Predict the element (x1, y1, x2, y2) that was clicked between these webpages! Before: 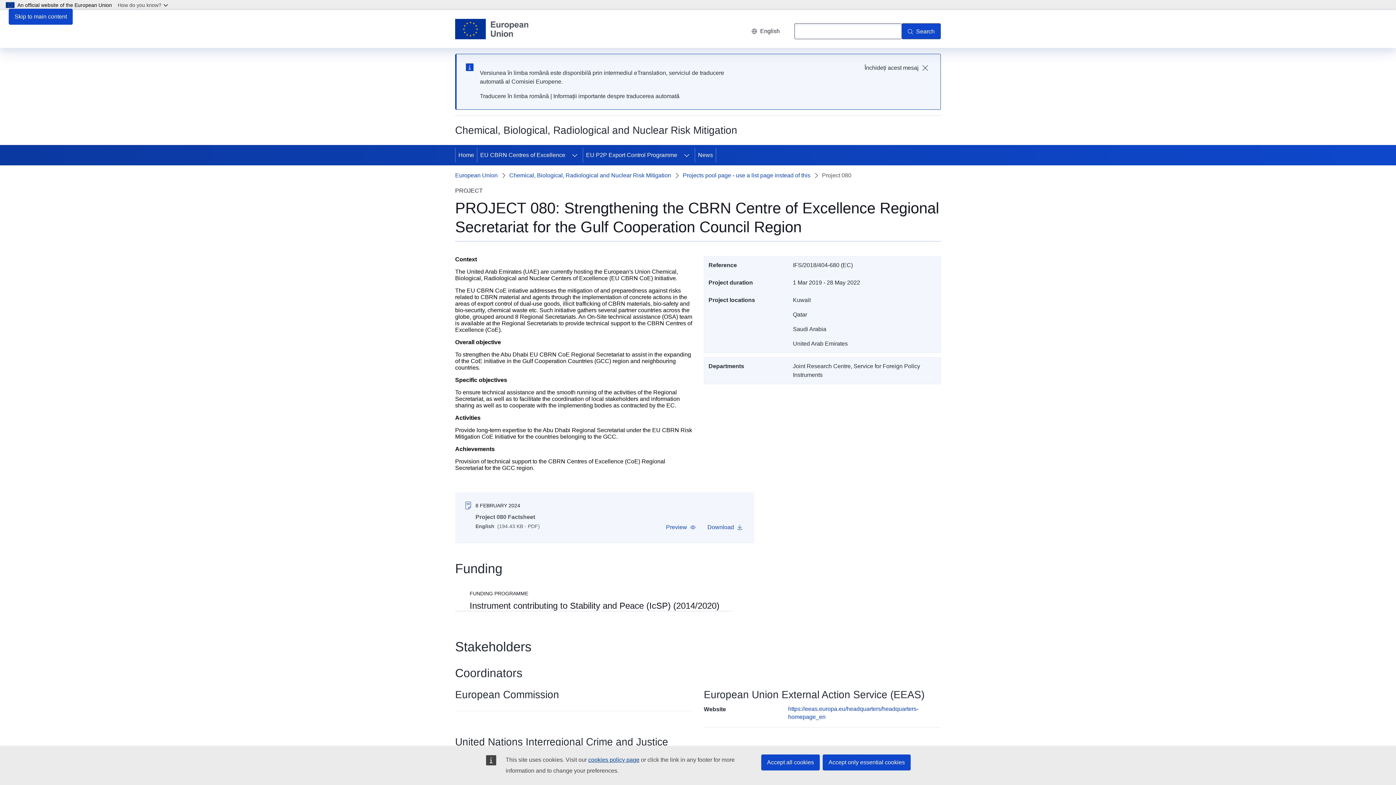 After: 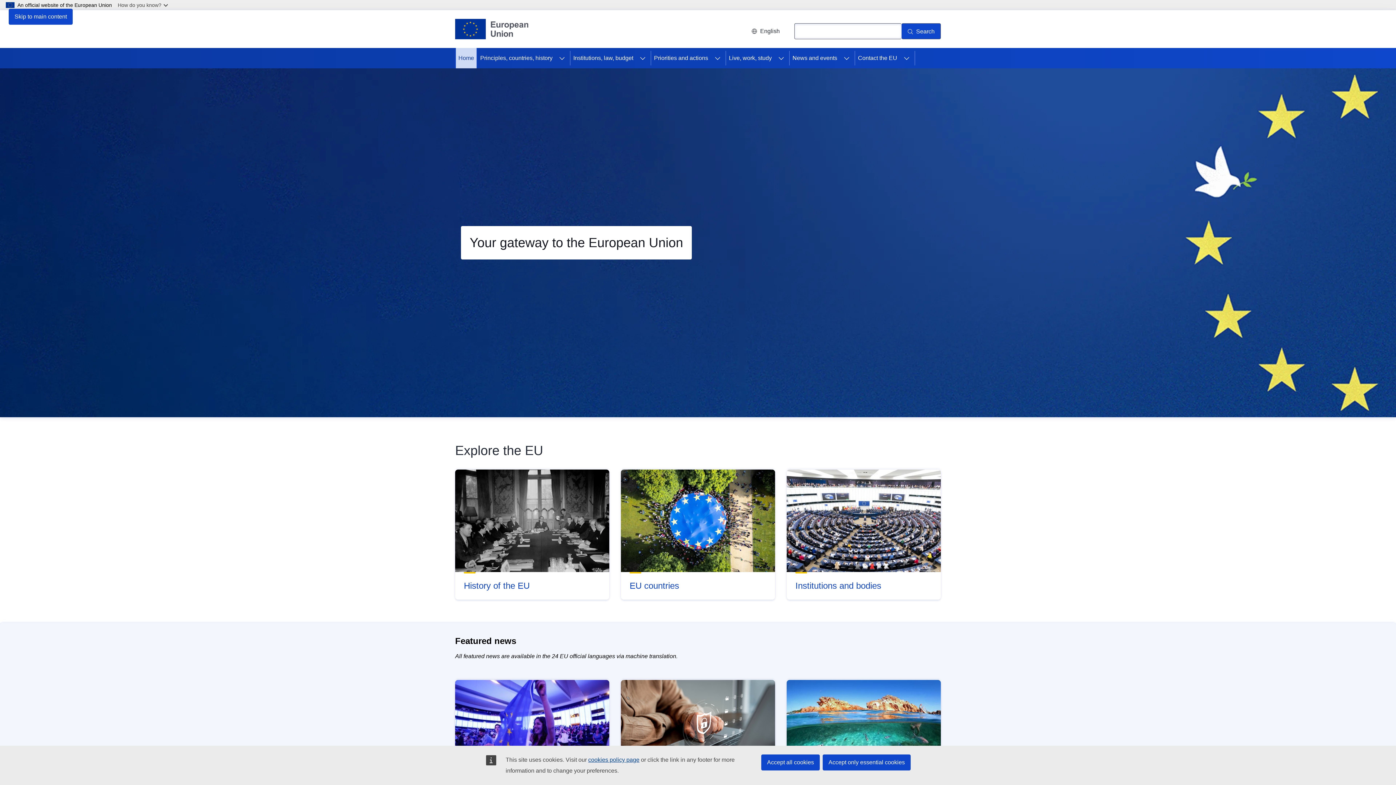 Action: label: European Union bbox: (455, 171, 497, 179)